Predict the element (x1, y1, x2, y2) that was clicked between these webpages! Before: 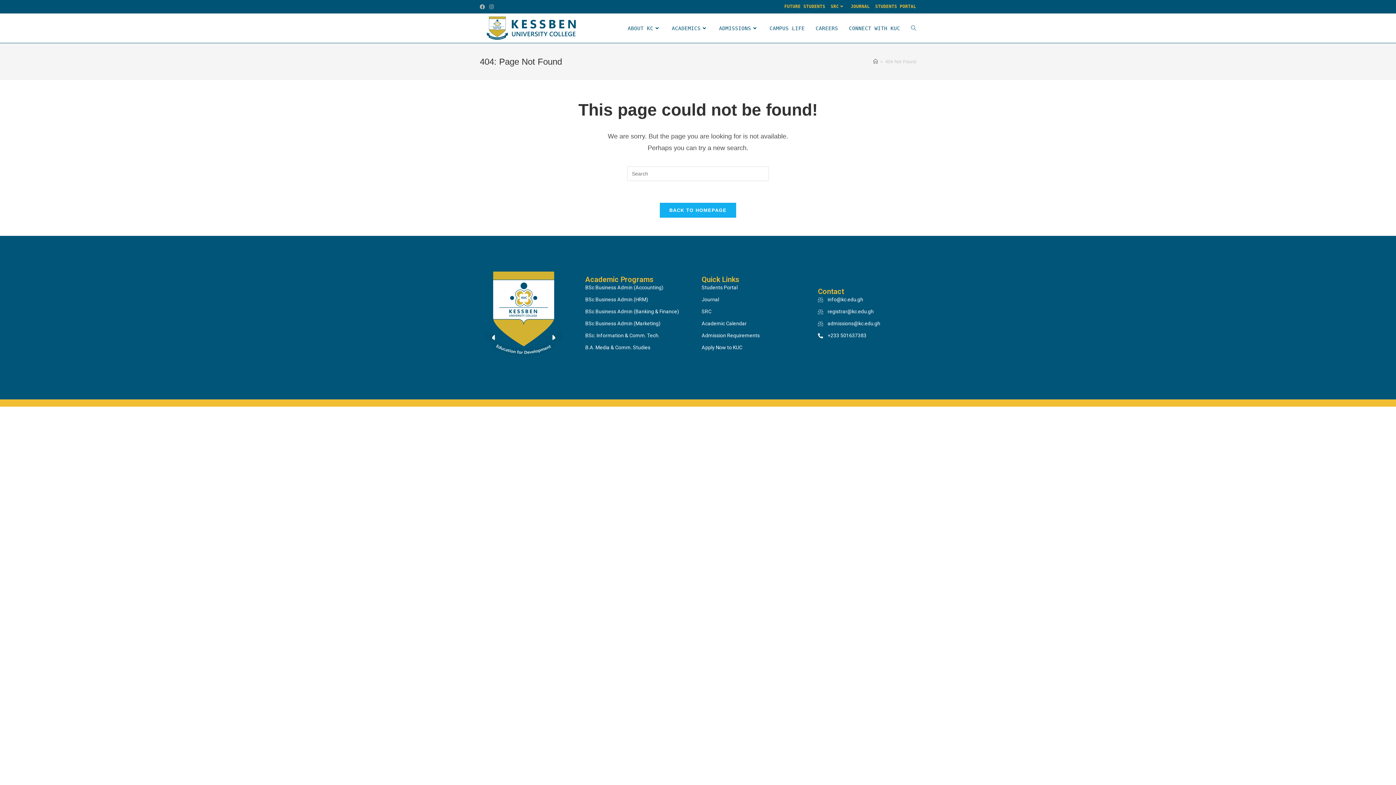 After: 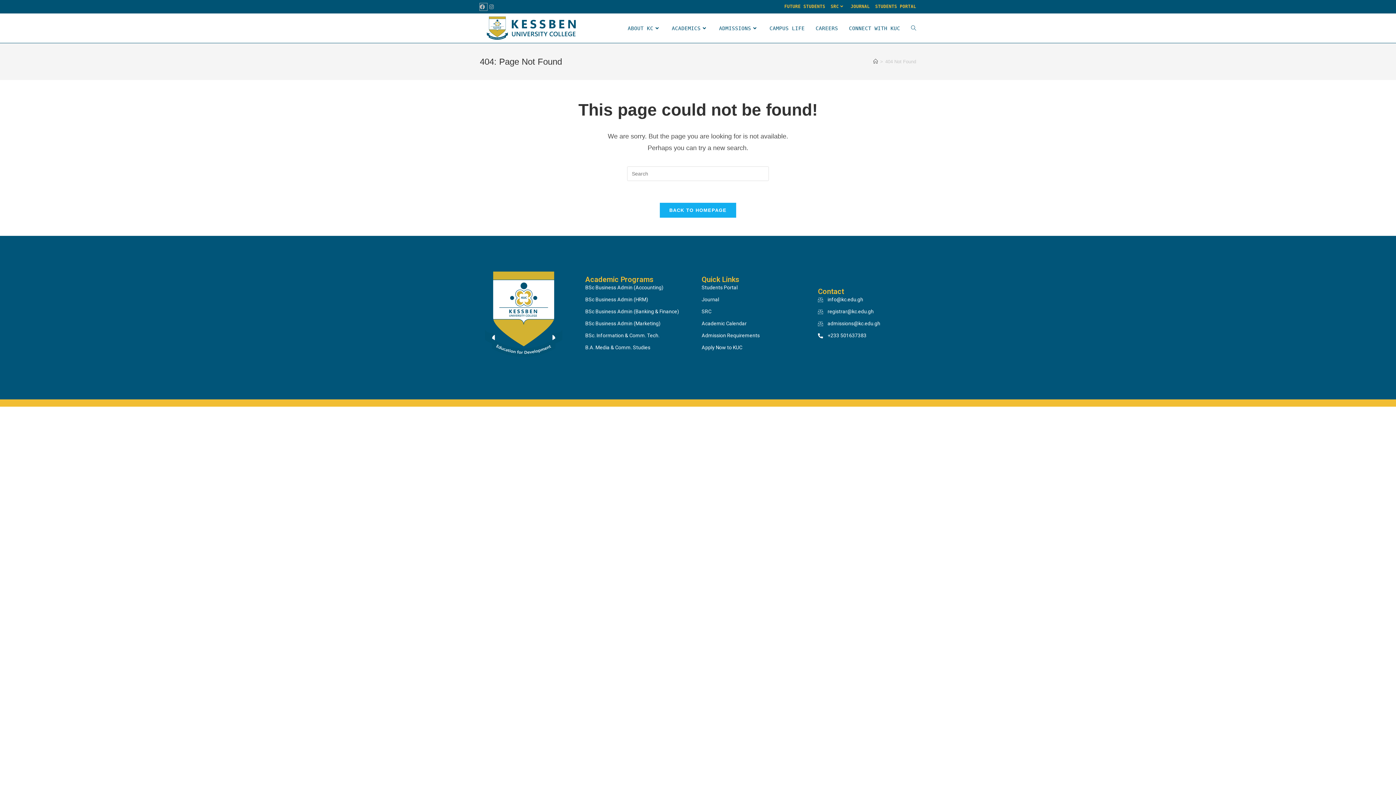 Action: label: Facebook (opens in a new tab) bbox: (480, 3, 487, 10)